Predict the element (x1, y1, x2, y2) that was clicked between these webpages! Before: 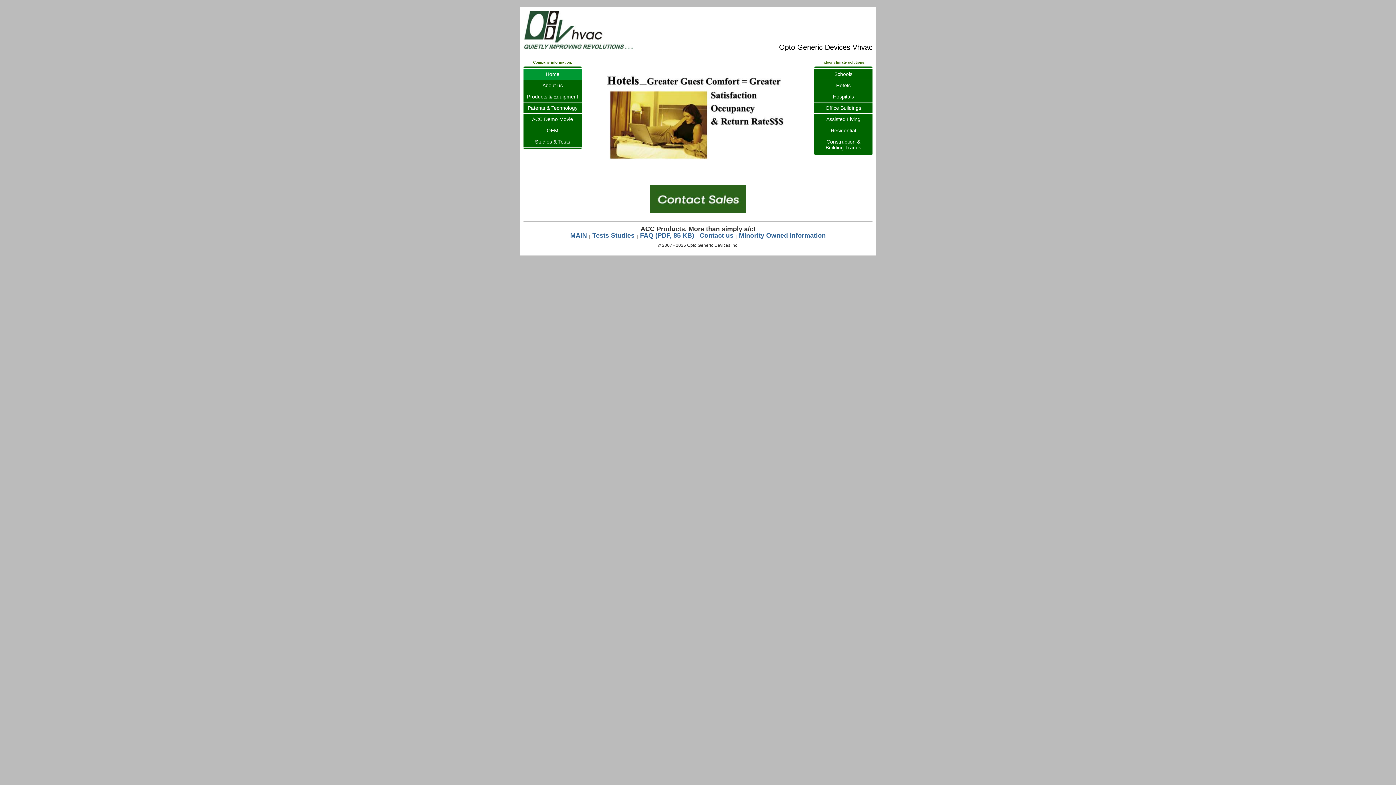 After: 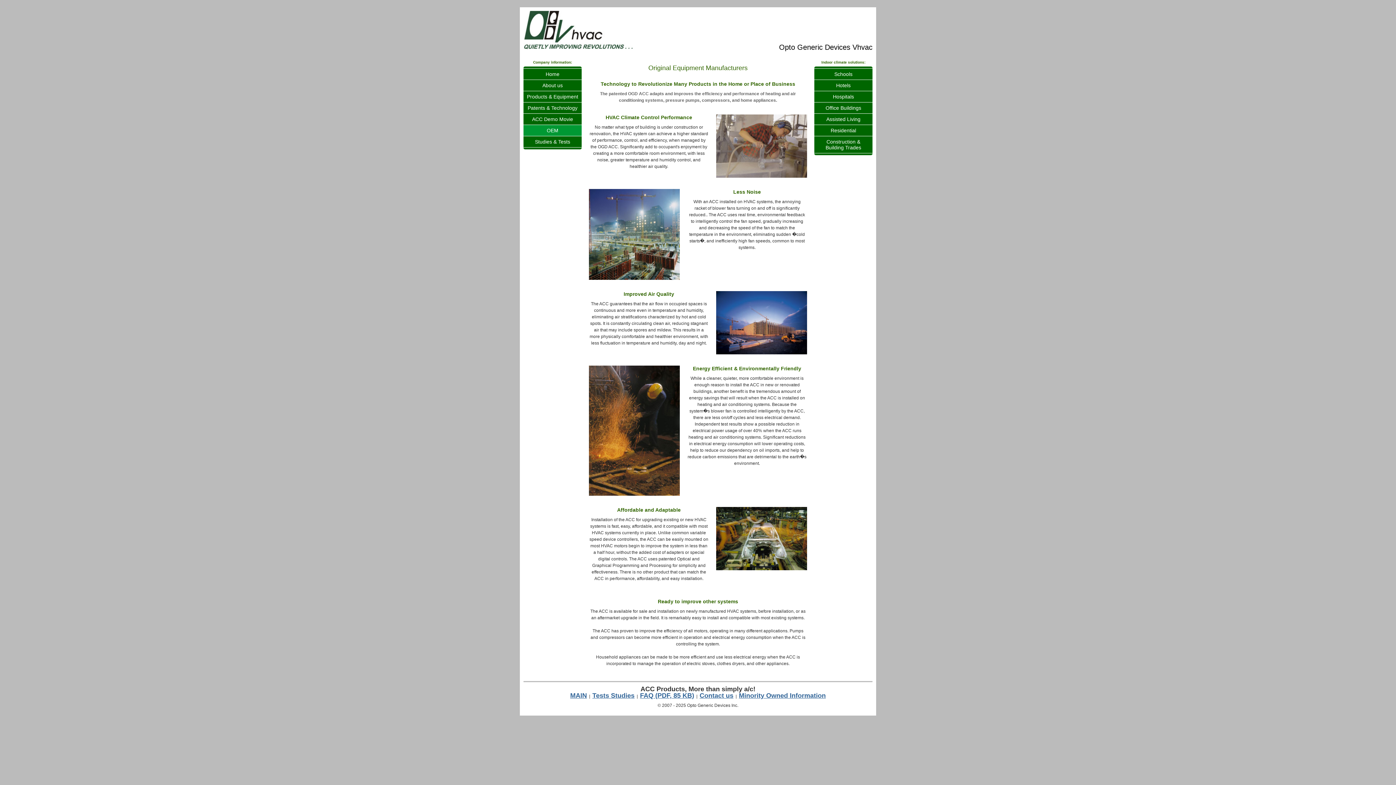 Action: label: OEM bbox: (523, 125, 581, 136)